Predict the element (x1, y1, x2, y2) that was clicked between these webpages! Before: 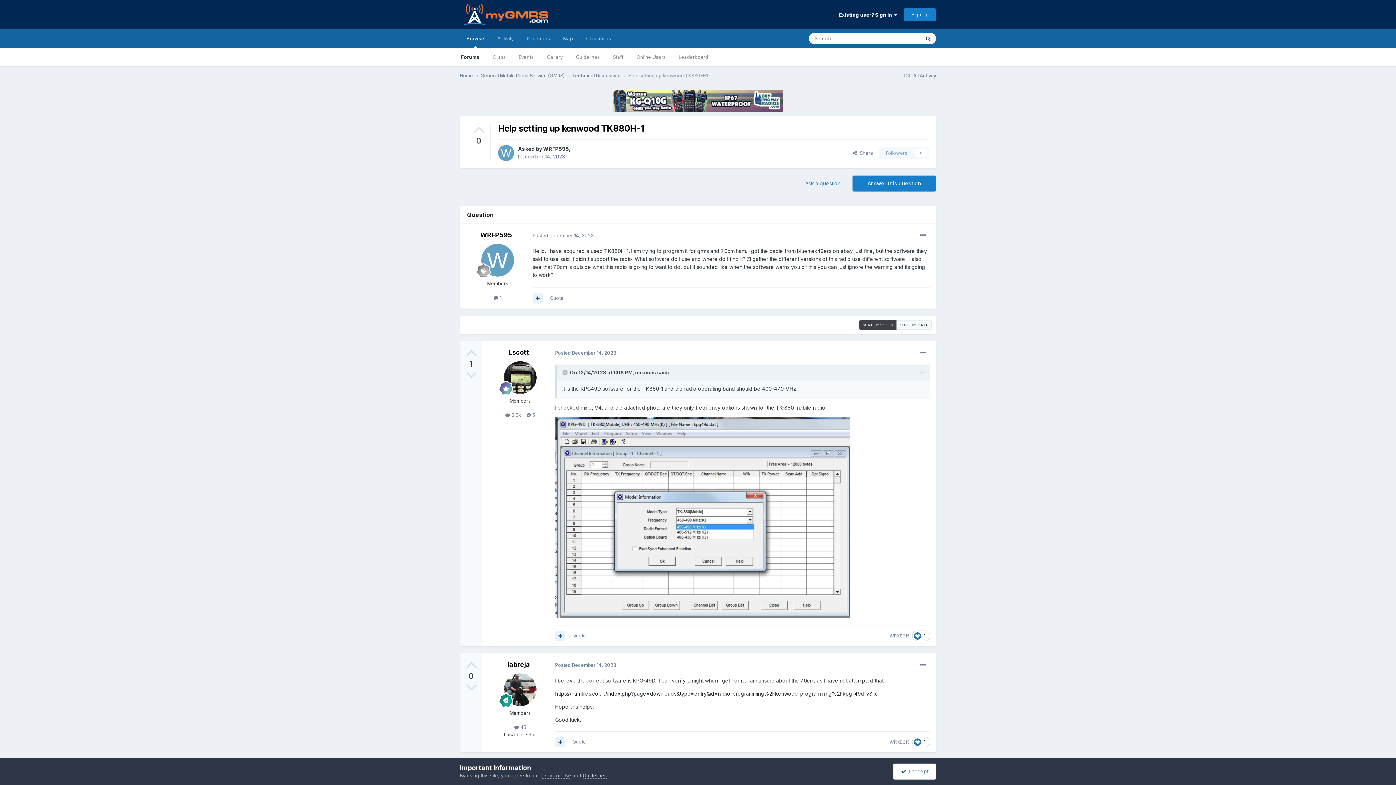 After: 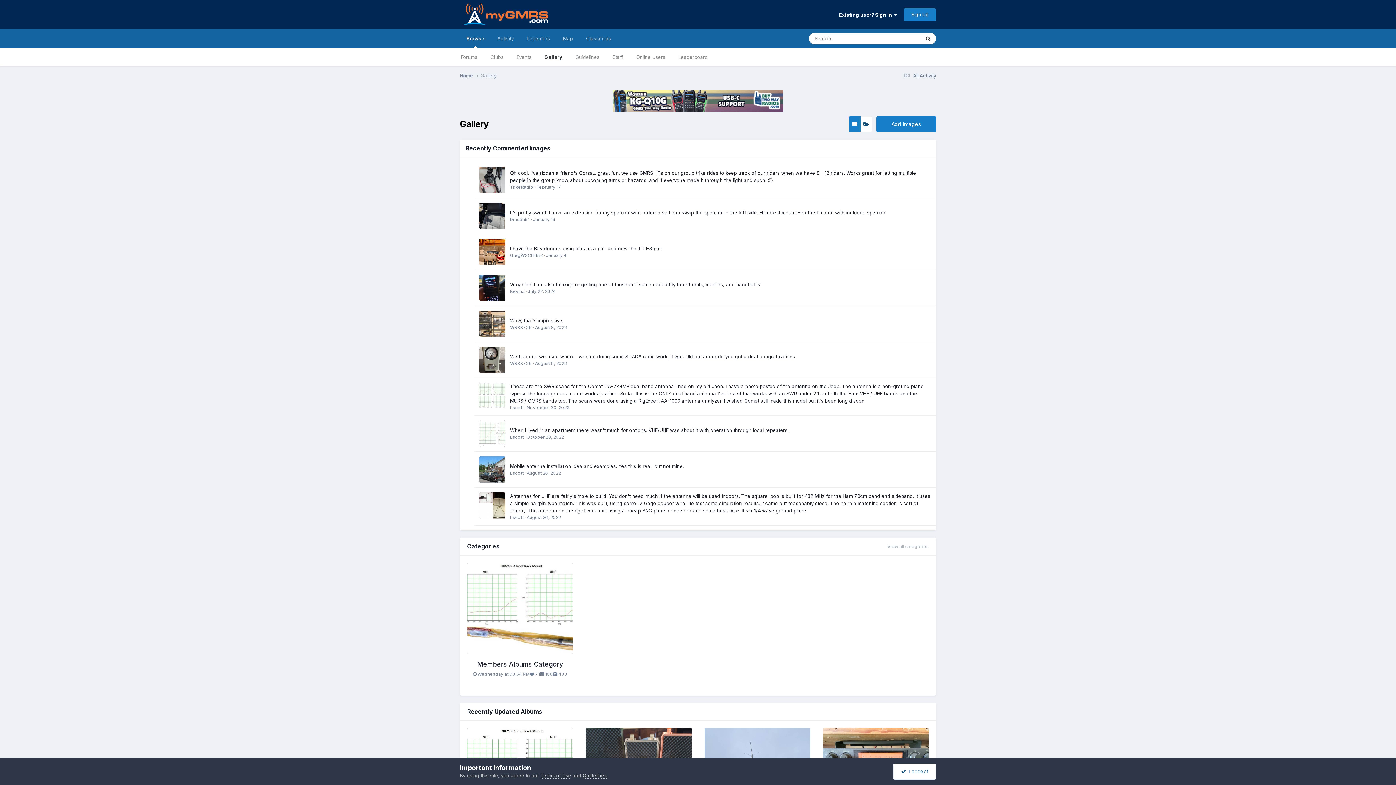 Action: label: Gallery bbox: (540, 48, 569, 66)